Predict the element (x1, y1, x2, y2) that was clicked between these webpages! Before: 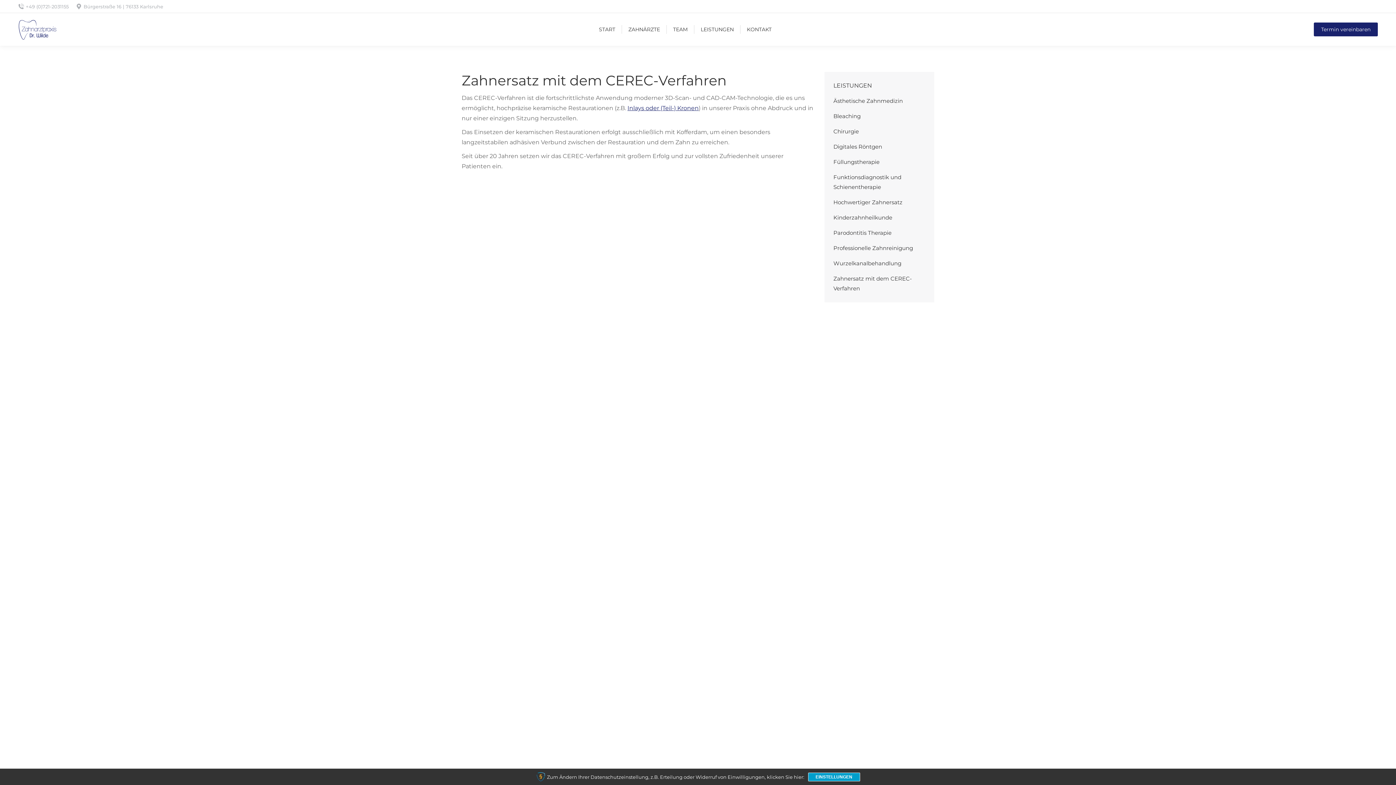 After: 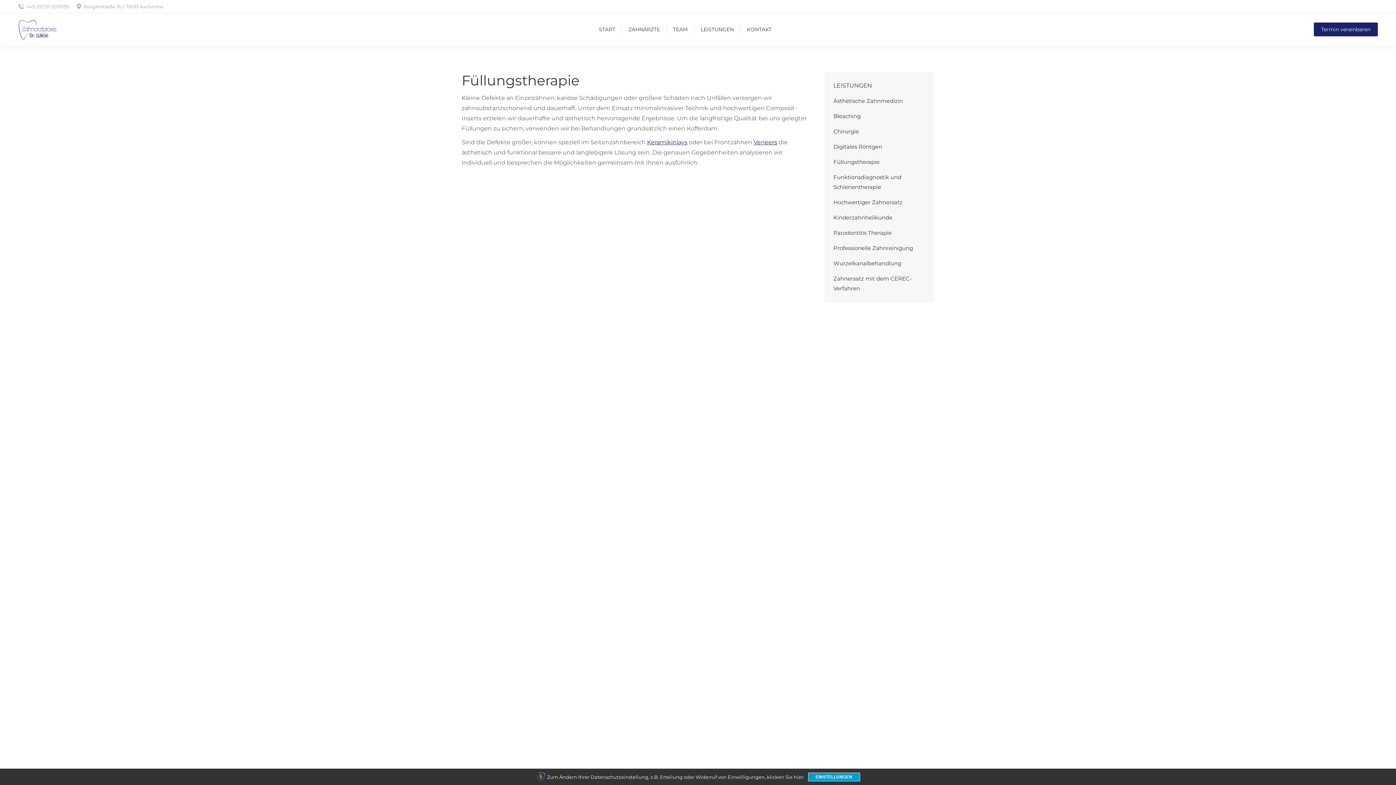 Action: label: Füllungstherapie bbox: (833, 157, 879, 166)